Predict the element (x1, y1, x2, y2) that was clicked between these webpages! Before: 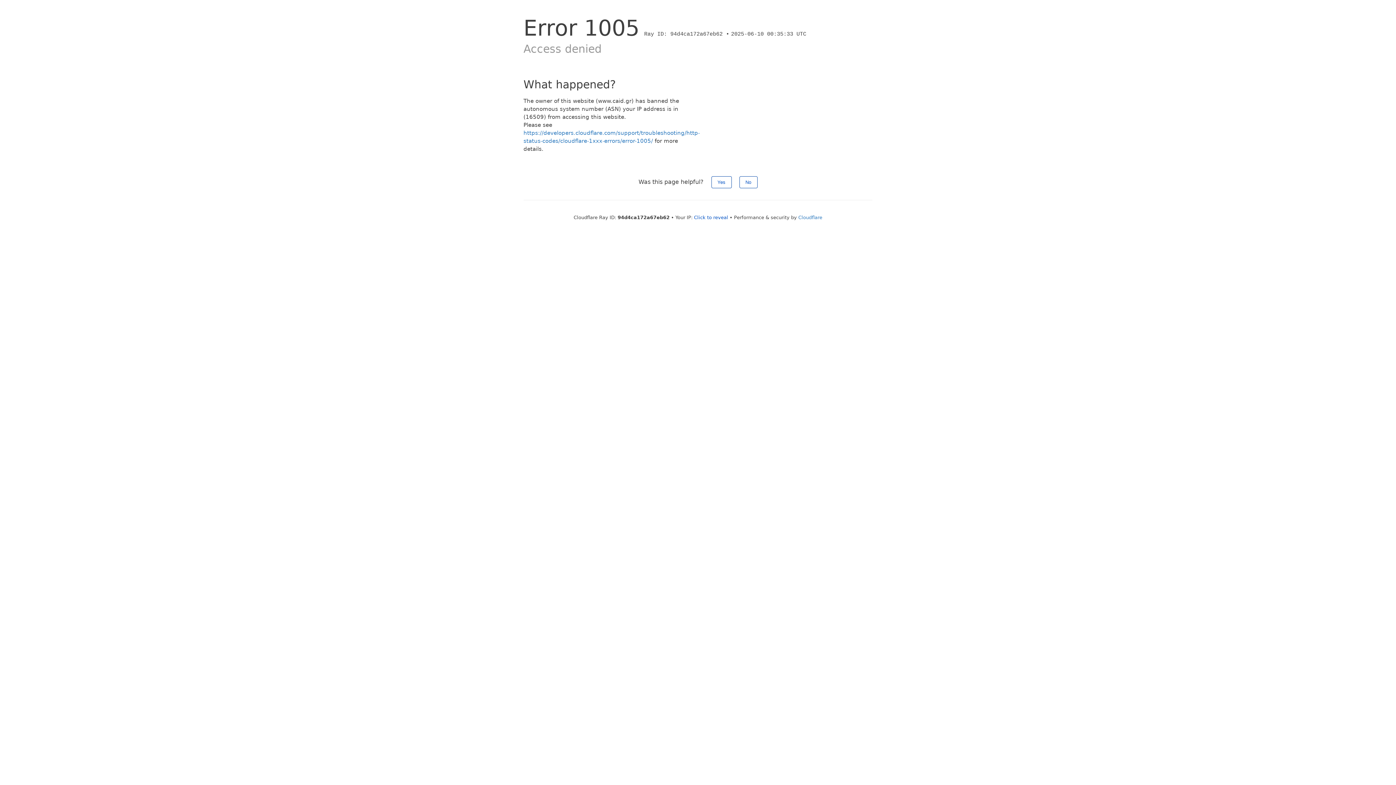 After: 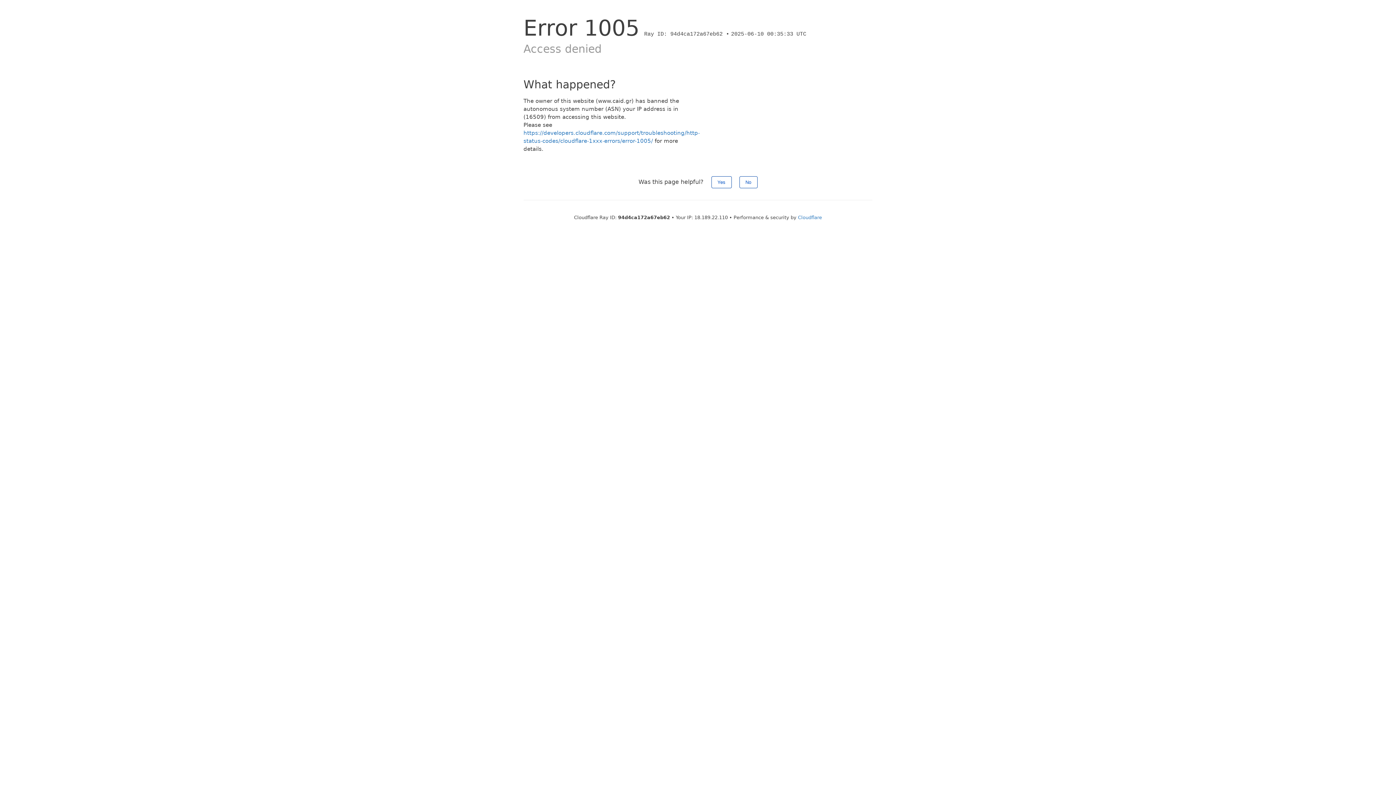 Action: bbox: (694, 214, 728, 220) label: Click to reveal